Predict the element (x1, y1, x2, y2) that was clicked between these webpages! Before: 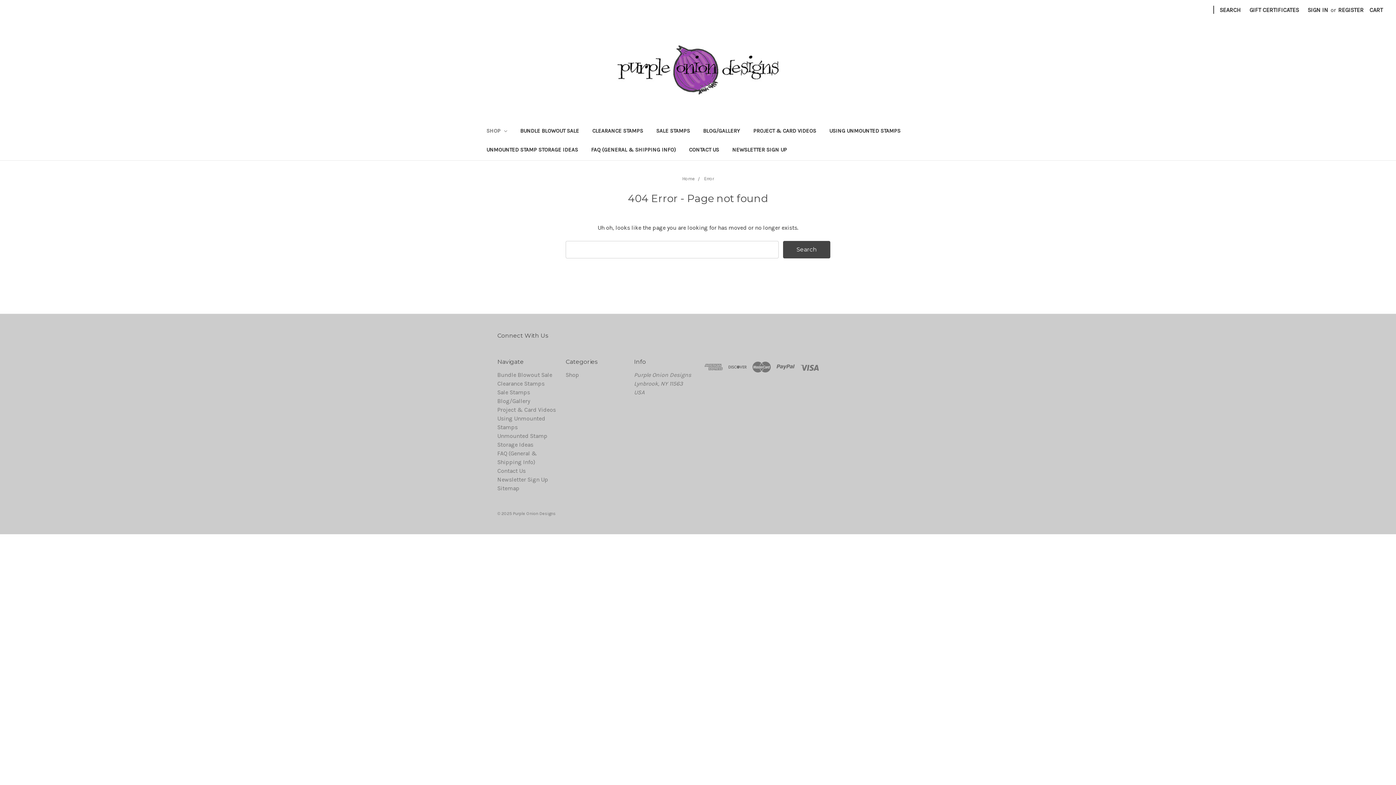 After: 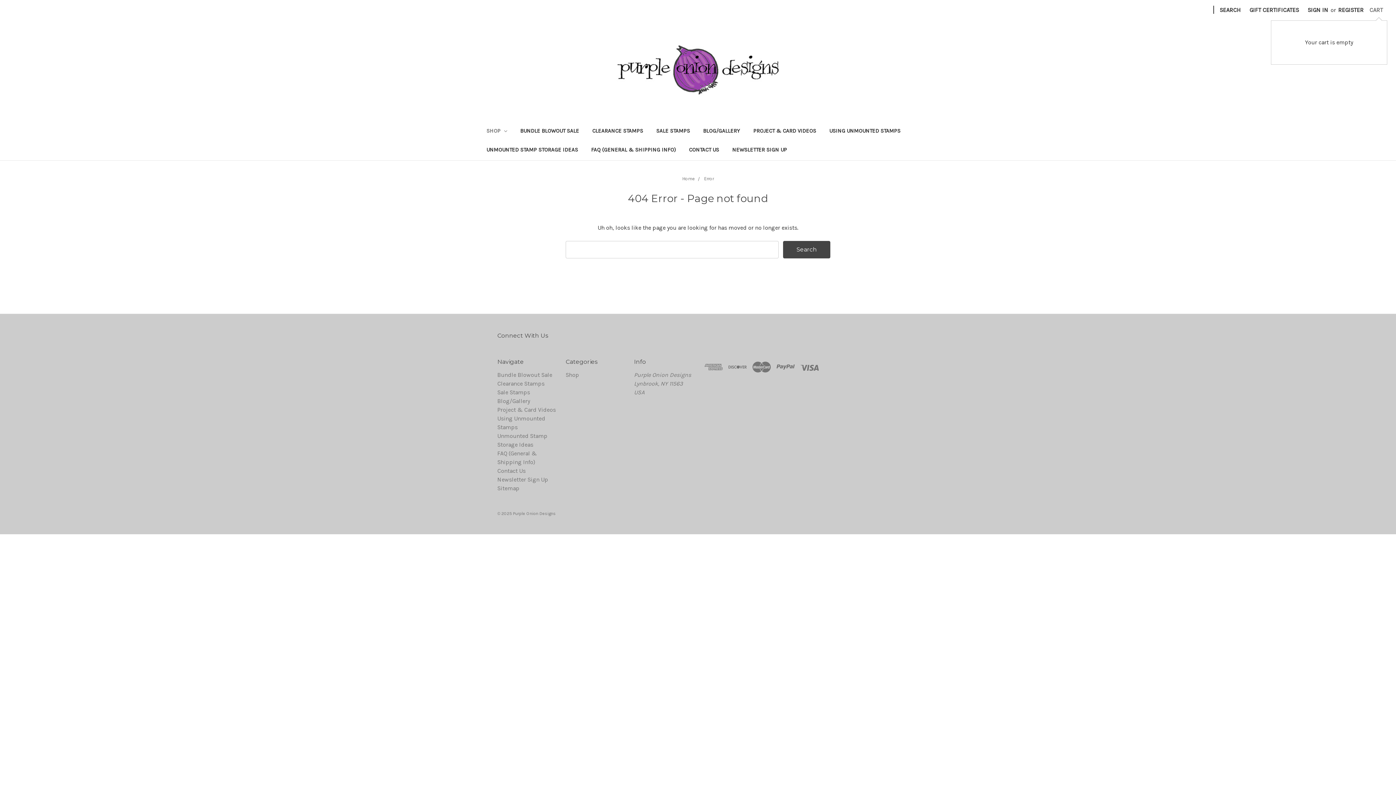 Action: bbox: (1365, 0, 1387, 20) label: CART